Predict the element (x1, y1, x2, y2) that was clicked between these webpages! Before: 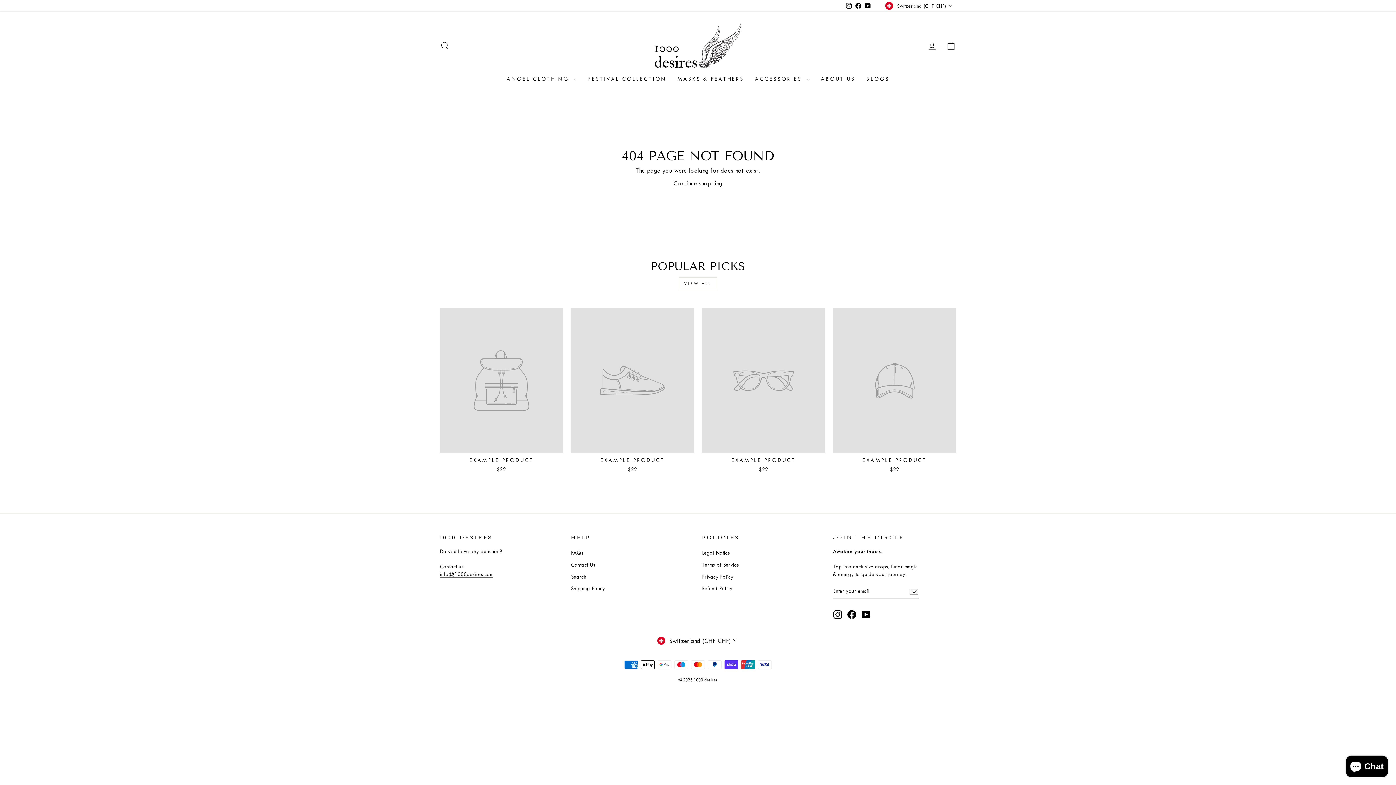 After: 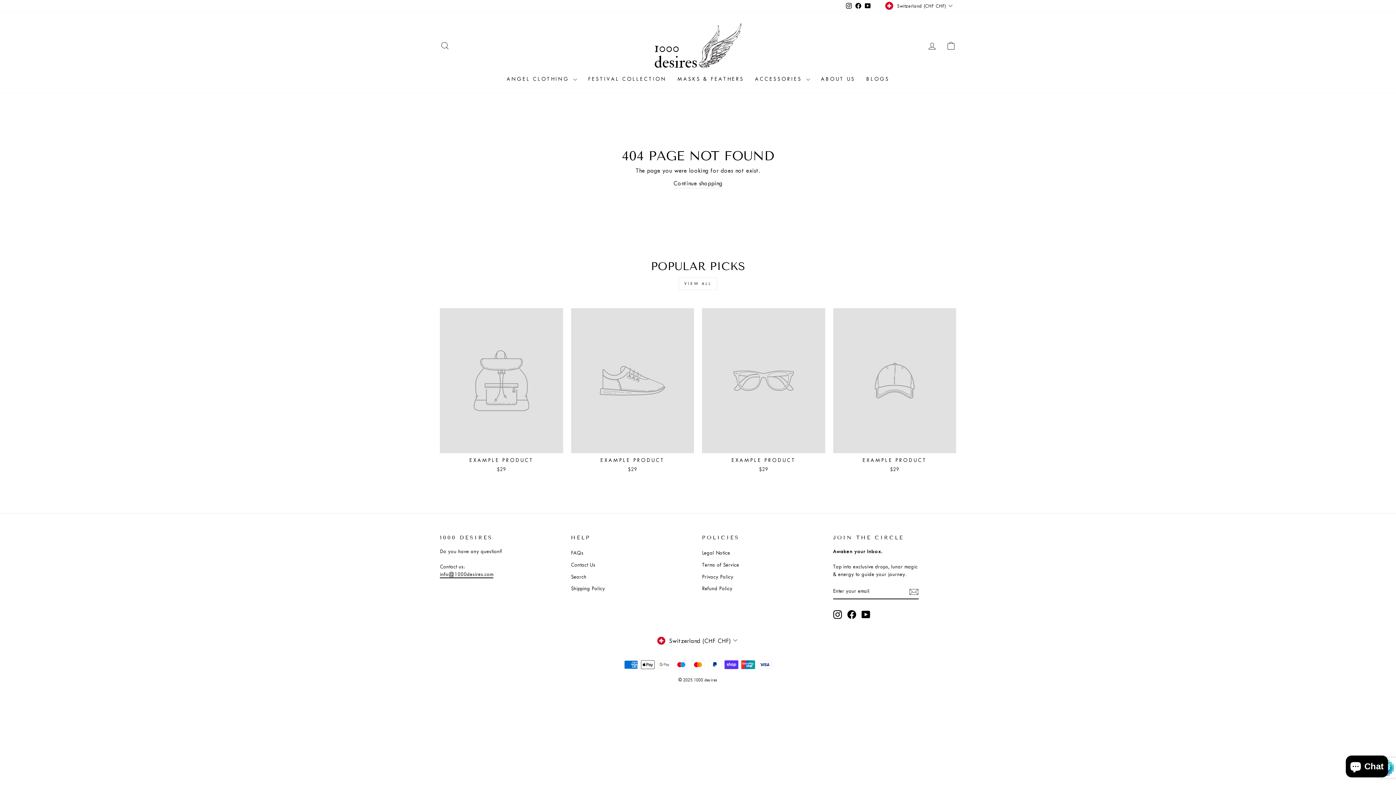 Action: bbox: (909, 586, 918, 596)